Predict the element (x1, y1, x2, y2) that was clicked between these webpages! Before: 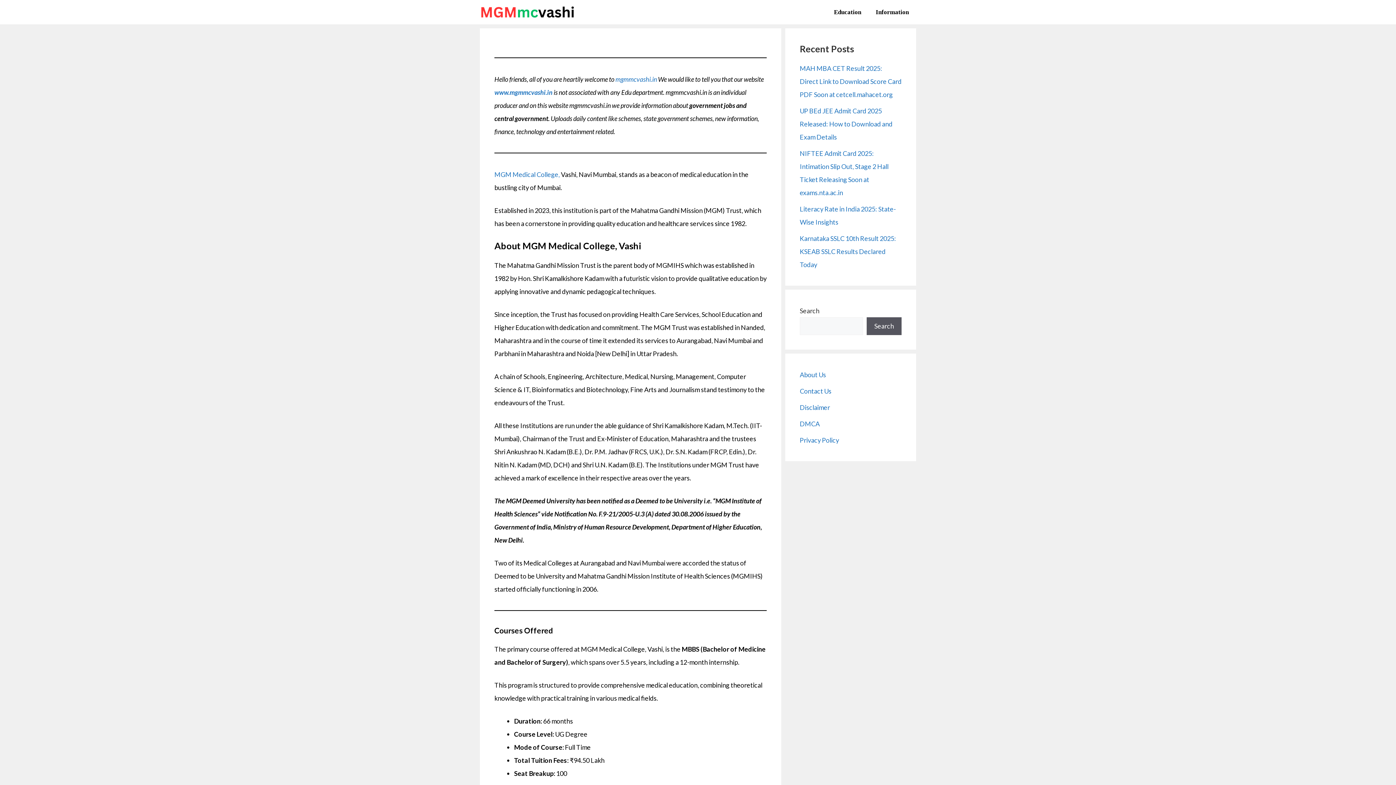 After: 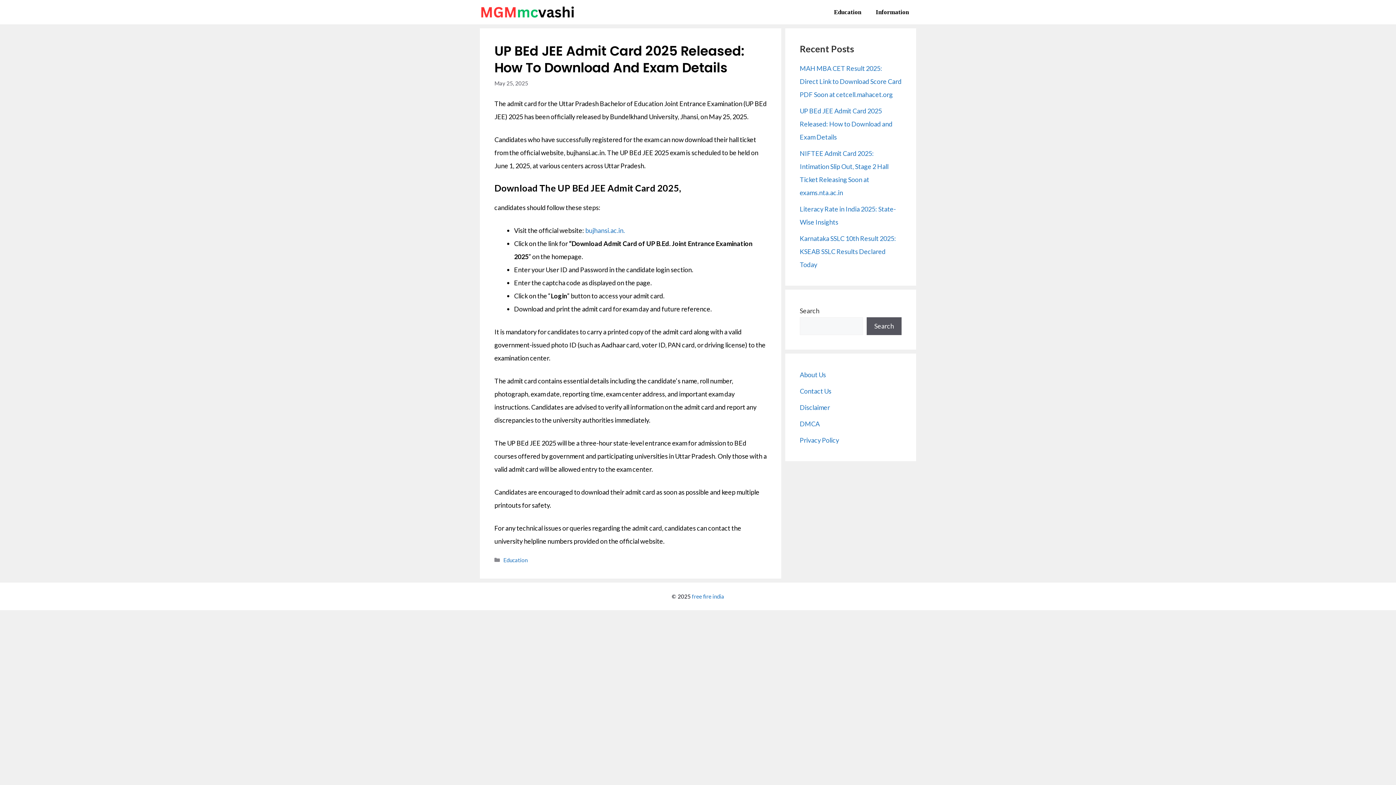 Action: bbox: (800, 106, 892, 141) label: UP BEd JEE Admit Card 2025 Released: How to Download and Exam Details